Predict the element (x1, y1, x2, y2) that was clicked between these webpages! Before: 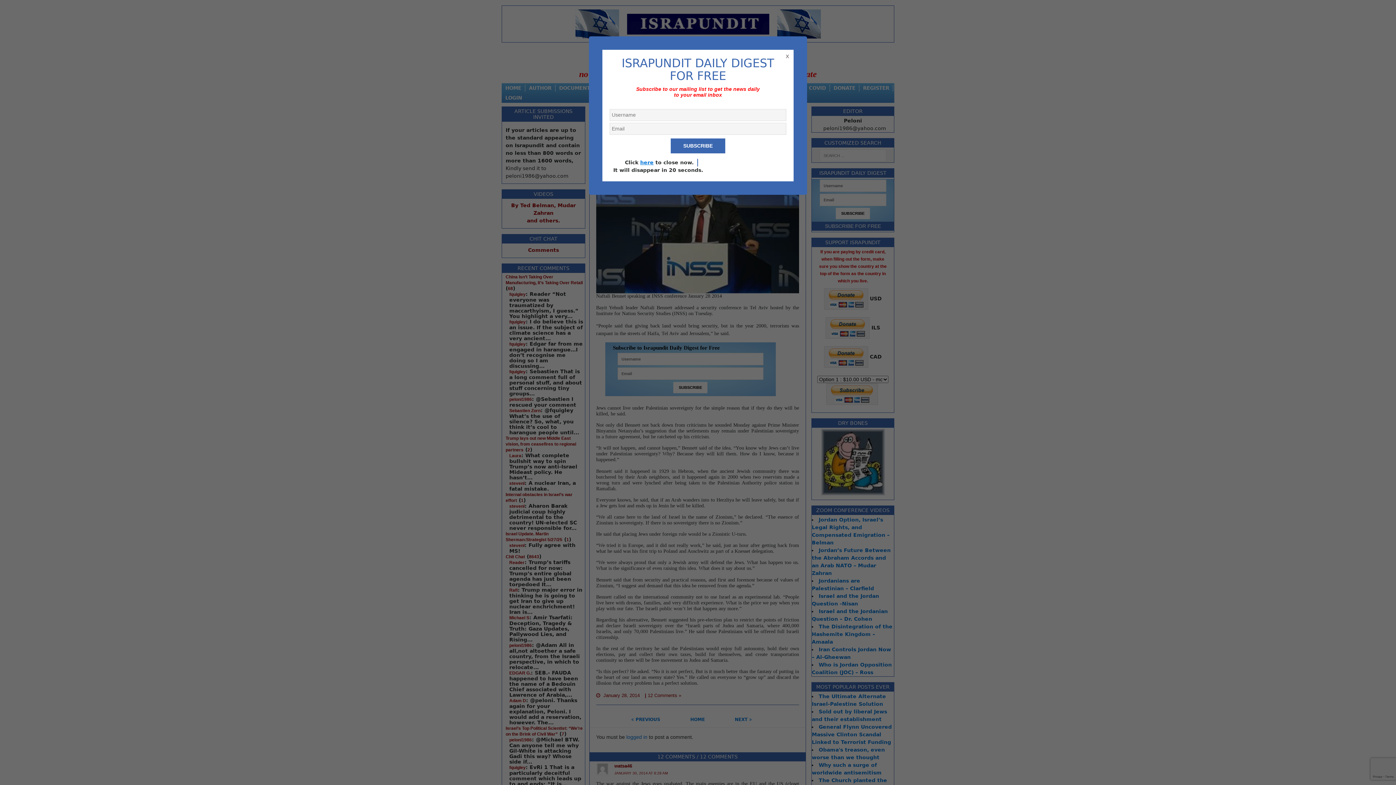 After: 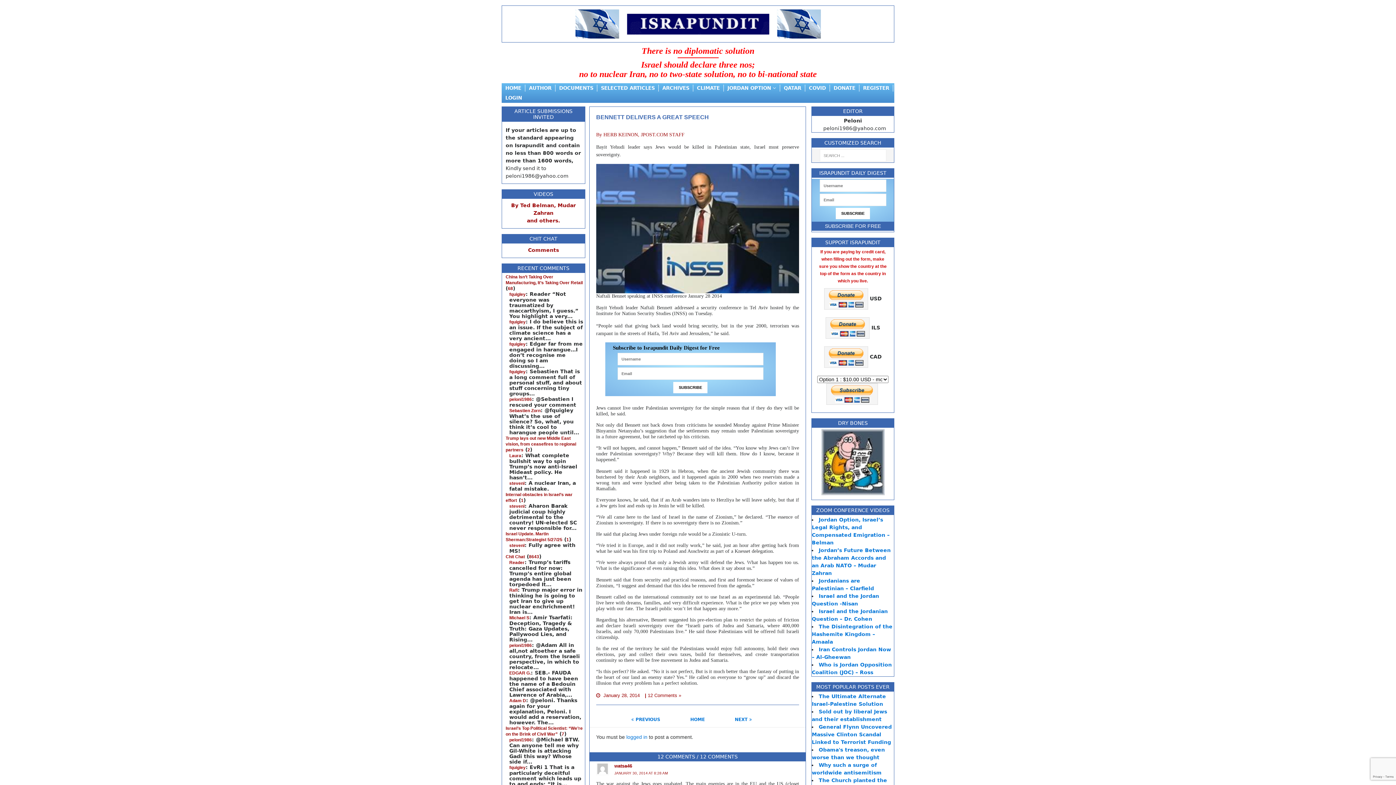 Action: bbox: (640, 159, 653, 165) label: here